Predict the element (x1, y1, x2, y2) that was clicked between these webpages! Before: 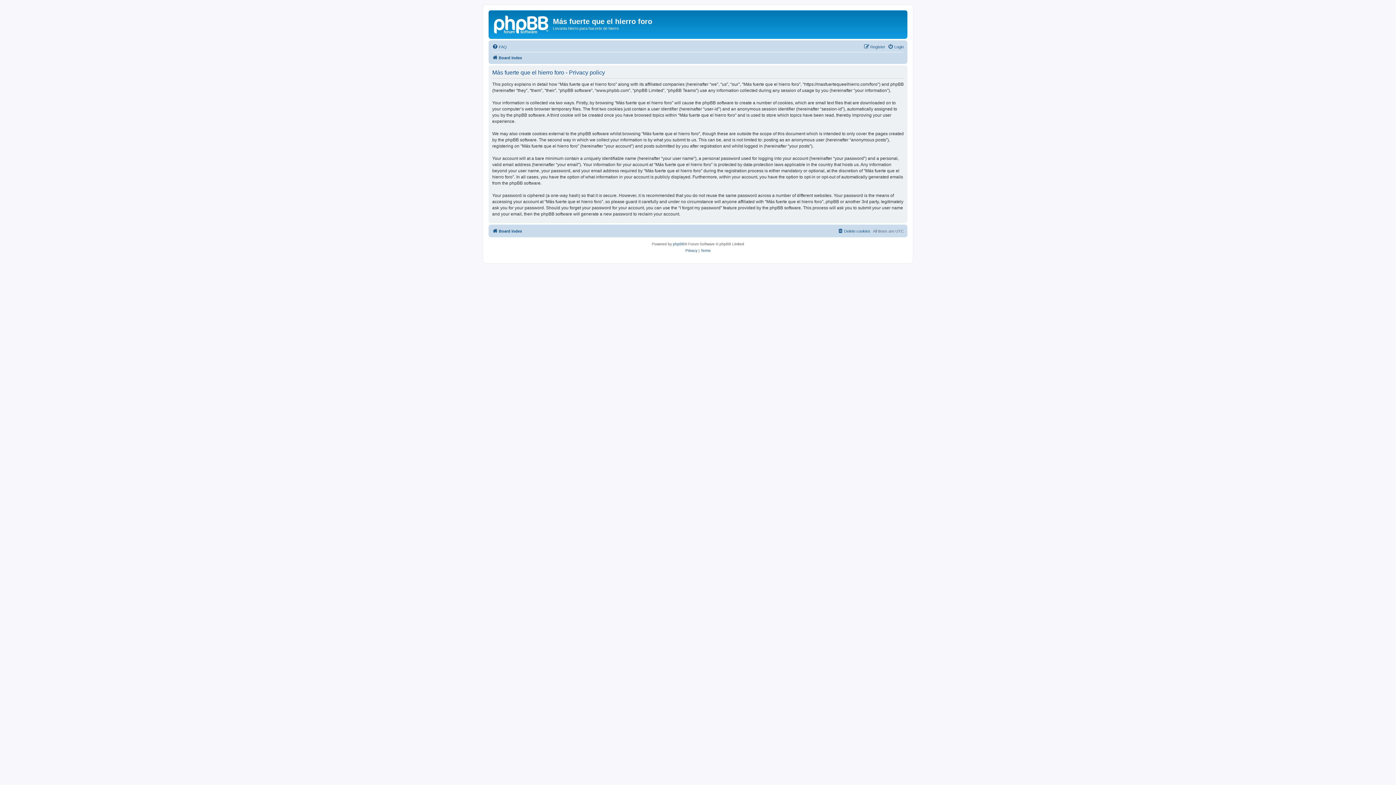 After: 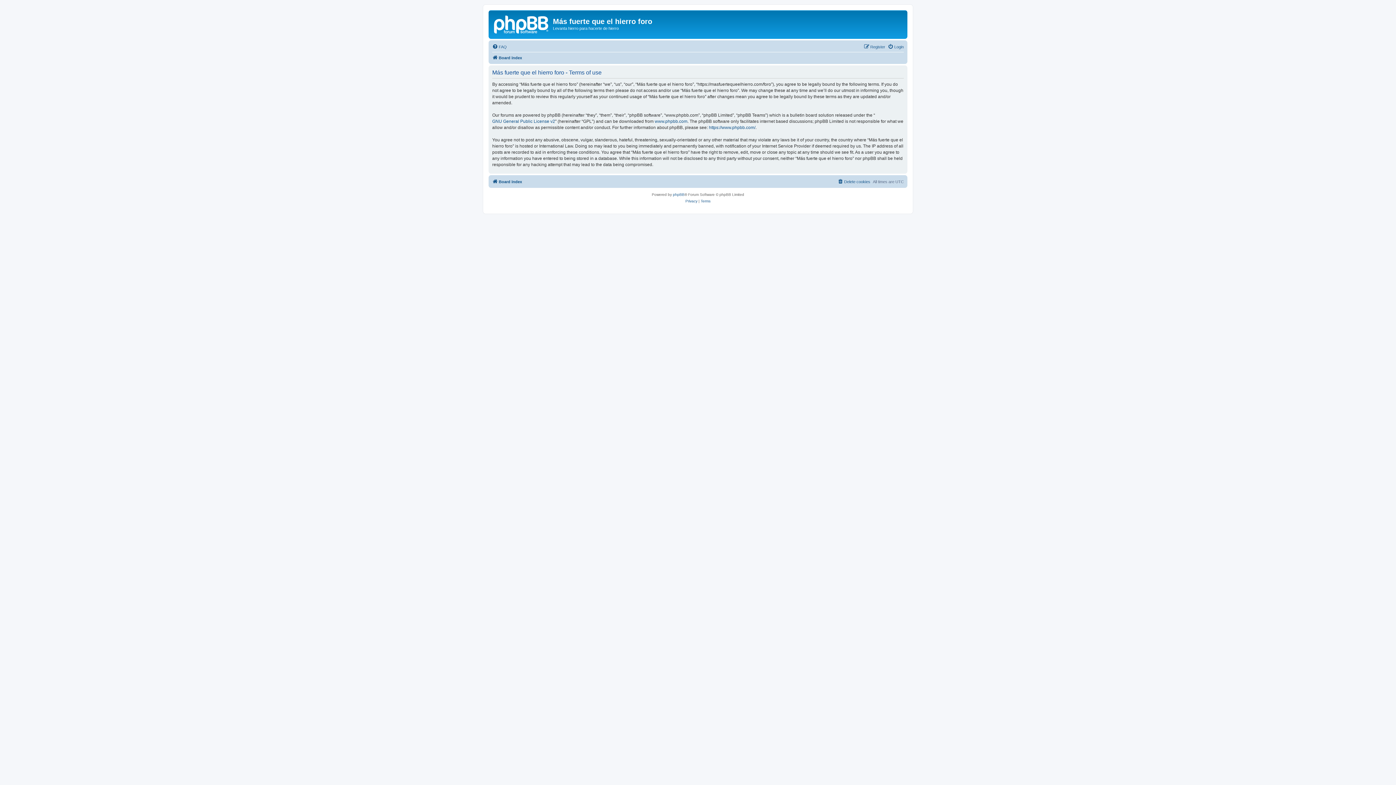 Action: bbox: (700, 247, 710, 254) label: Terms